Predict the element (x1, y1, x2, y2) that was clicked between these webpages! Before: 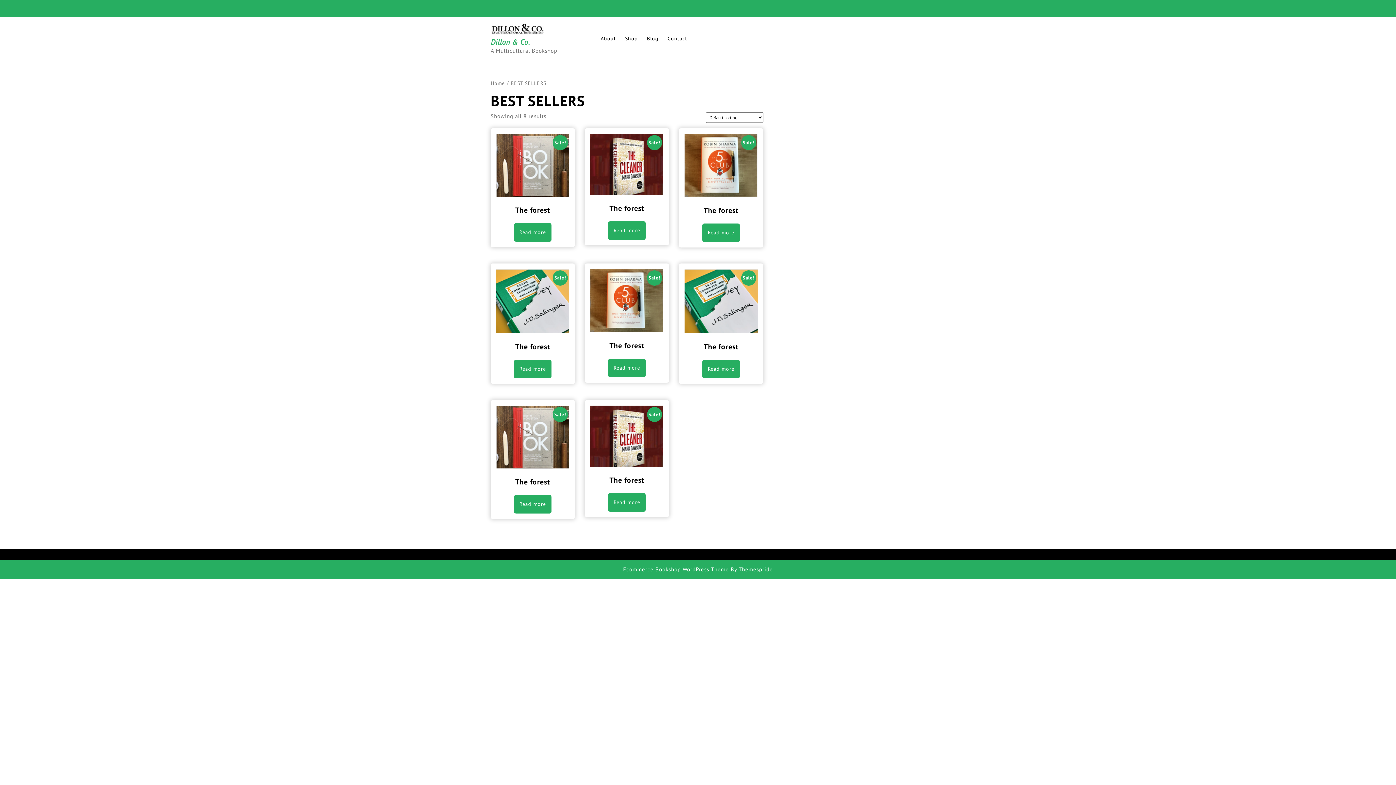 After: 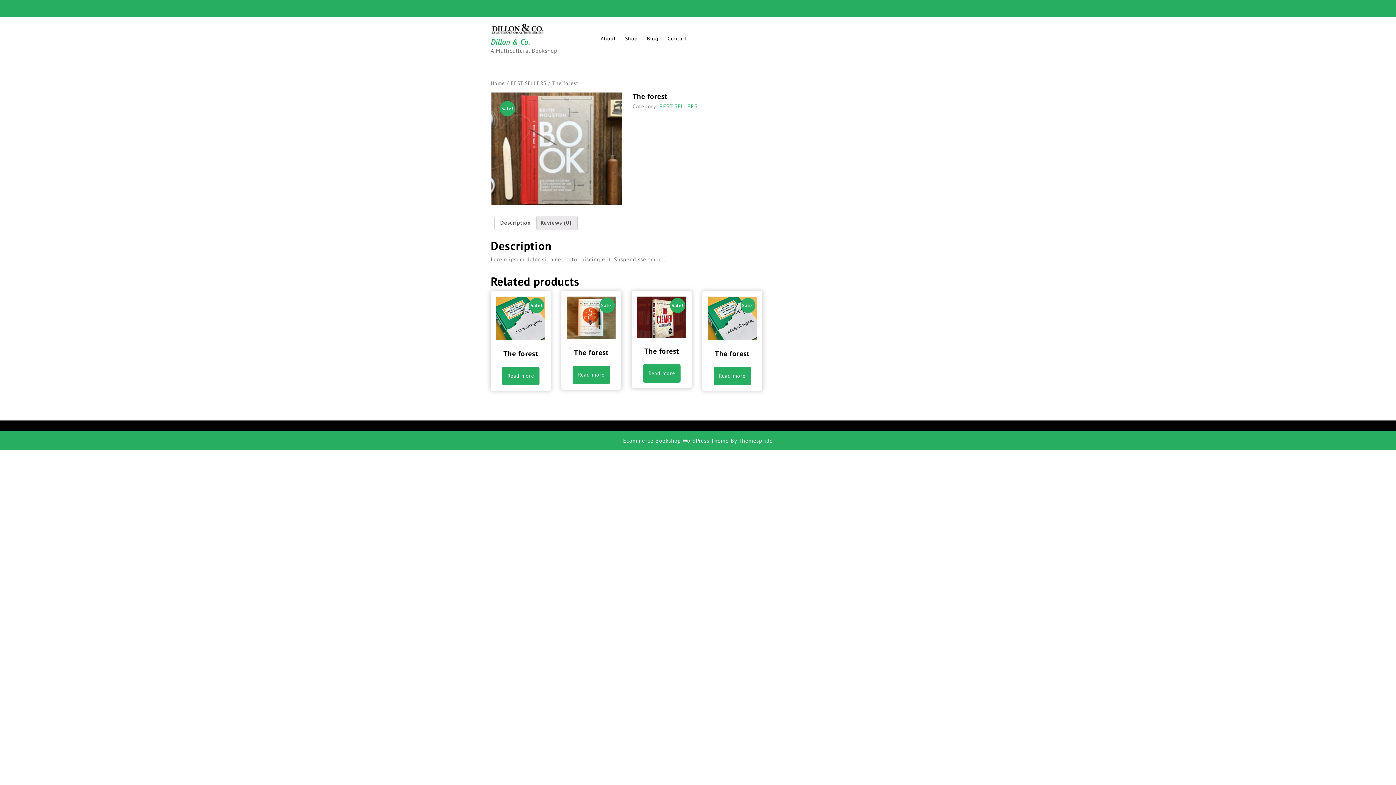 Action: label: Read more about “The forest” bbox: (514, 495, 551, 513)